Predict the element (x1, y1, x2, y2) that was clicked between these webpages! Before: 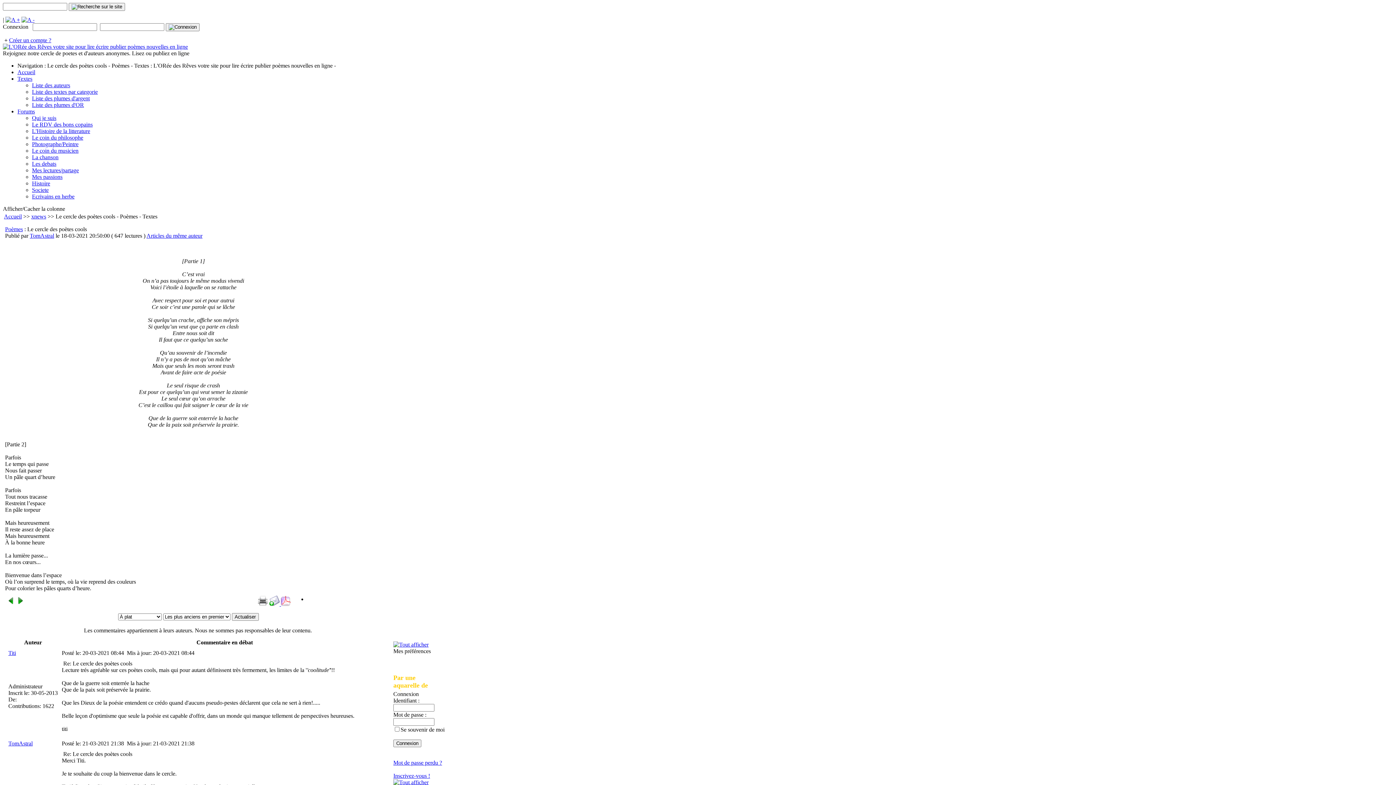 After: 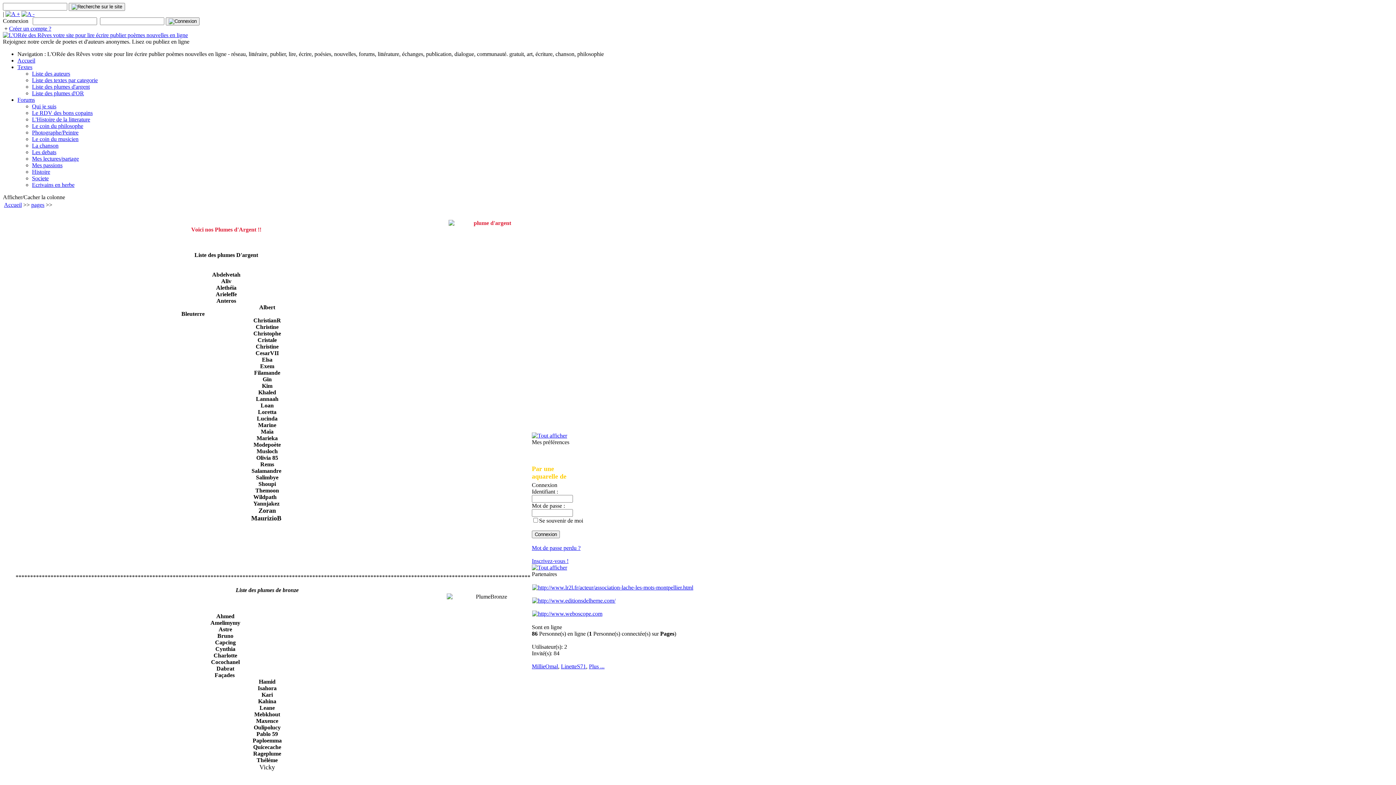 Action: bbox: (32, 95, 89, 101) label: Liste des plumes d'argent